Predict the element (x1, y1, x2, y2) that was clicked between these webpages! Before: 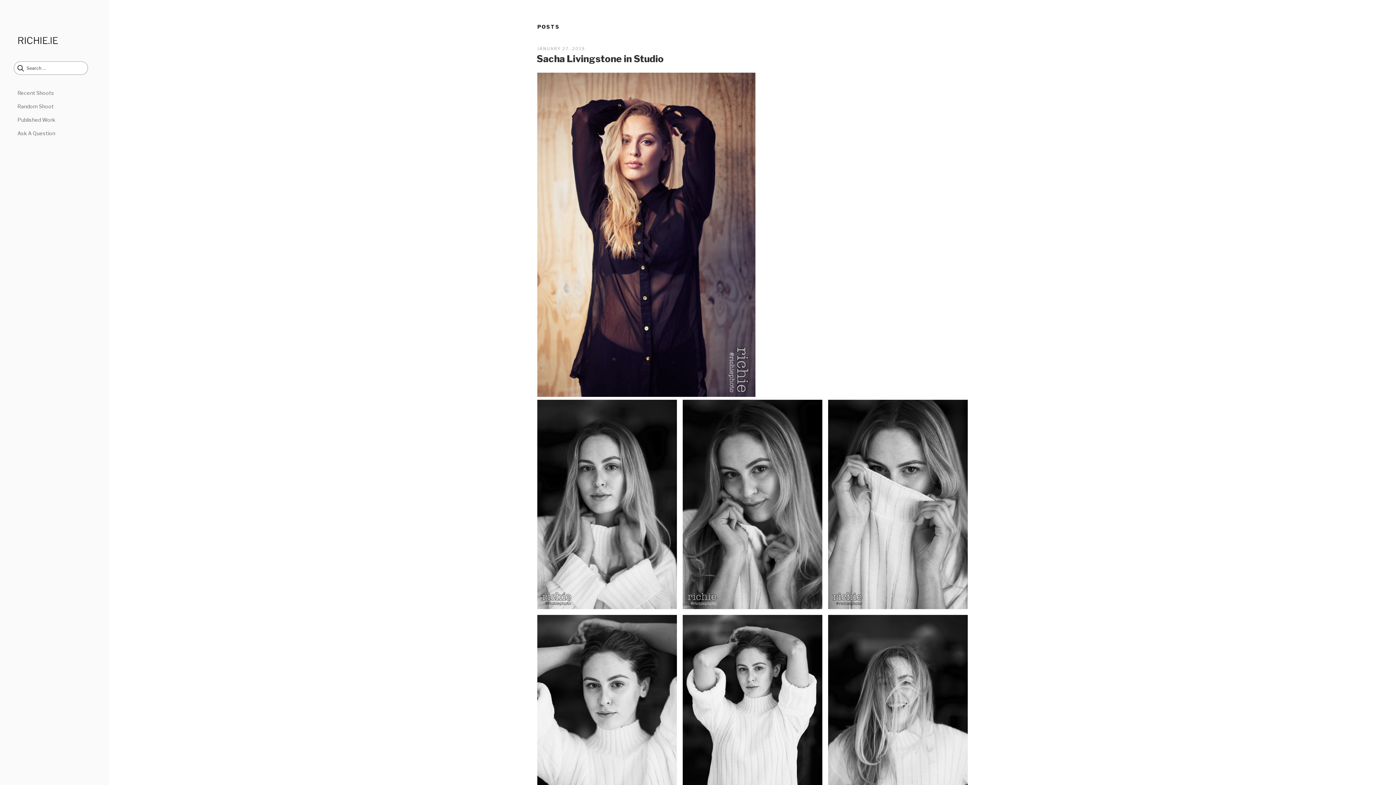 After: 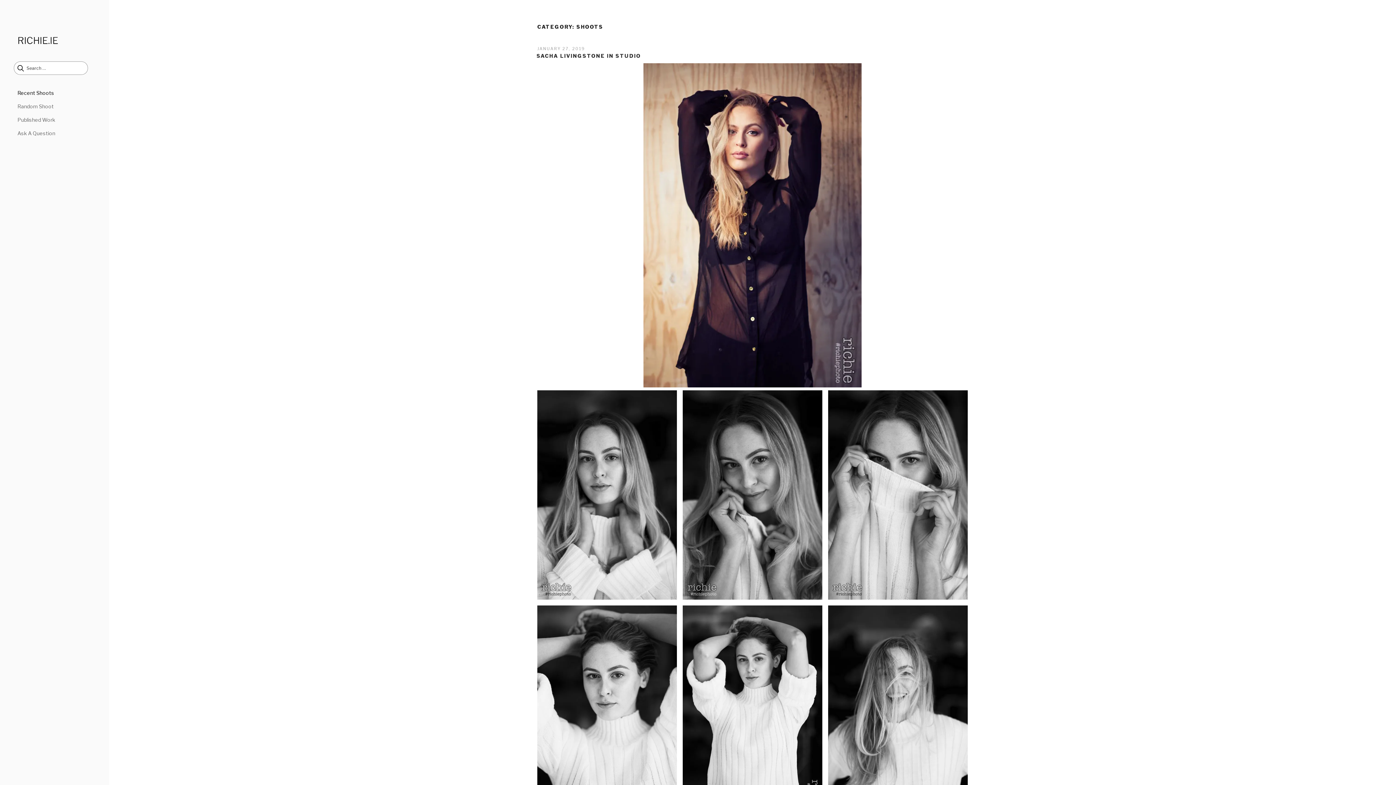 Action: bbox: (17, 86, 54, 100) label: Recent Shoots